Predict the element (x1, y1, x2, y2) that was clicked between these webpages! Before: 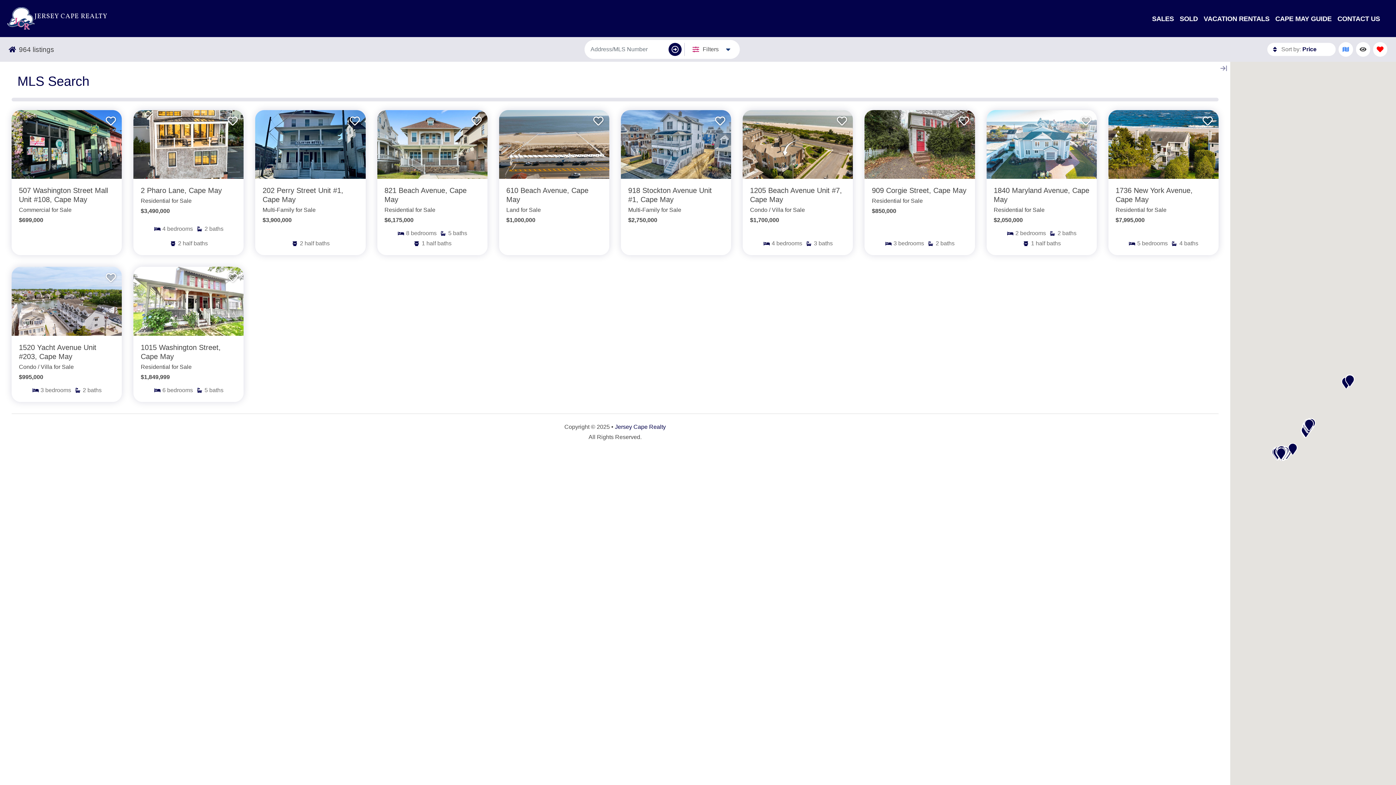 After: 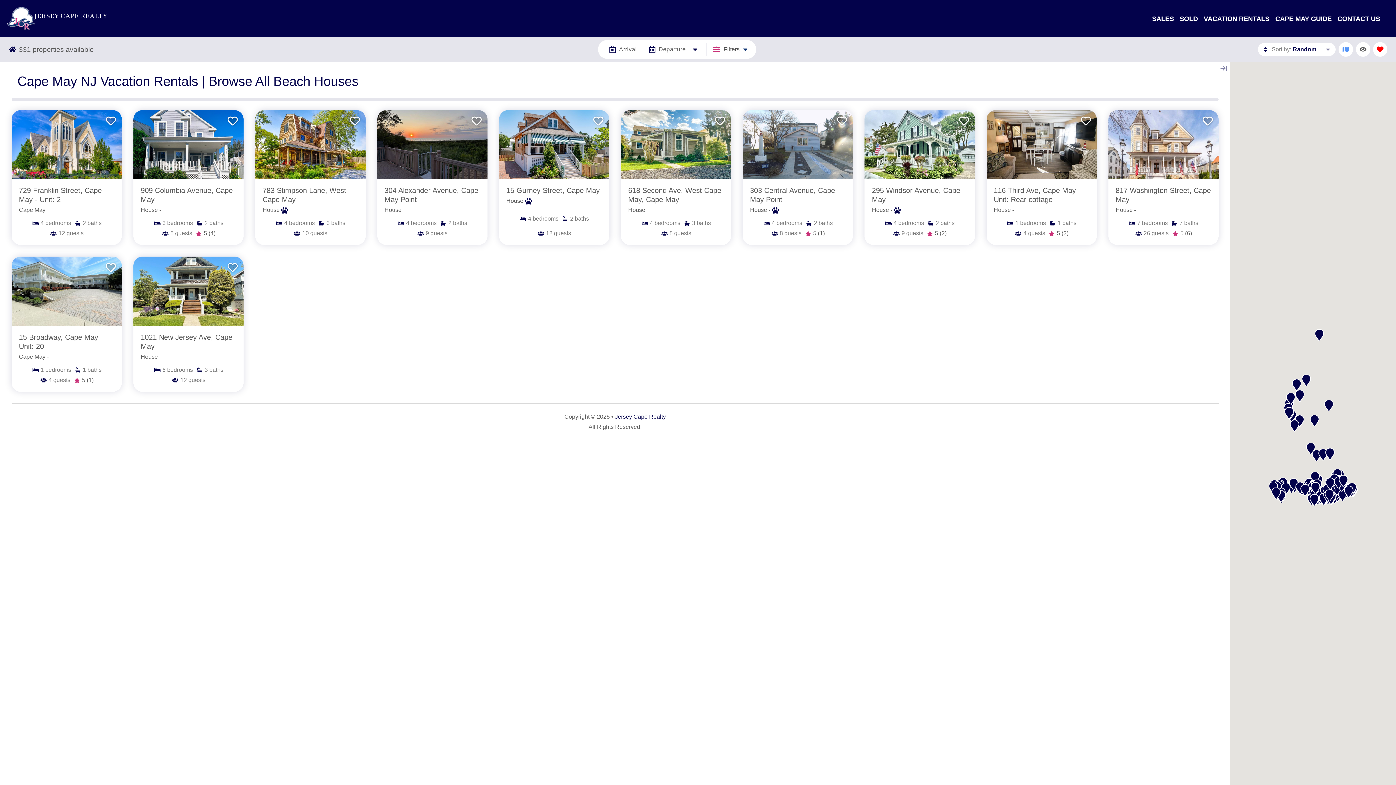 Action: bbox: (1201, 10, 1272, 26) label: VACATION RENTALS